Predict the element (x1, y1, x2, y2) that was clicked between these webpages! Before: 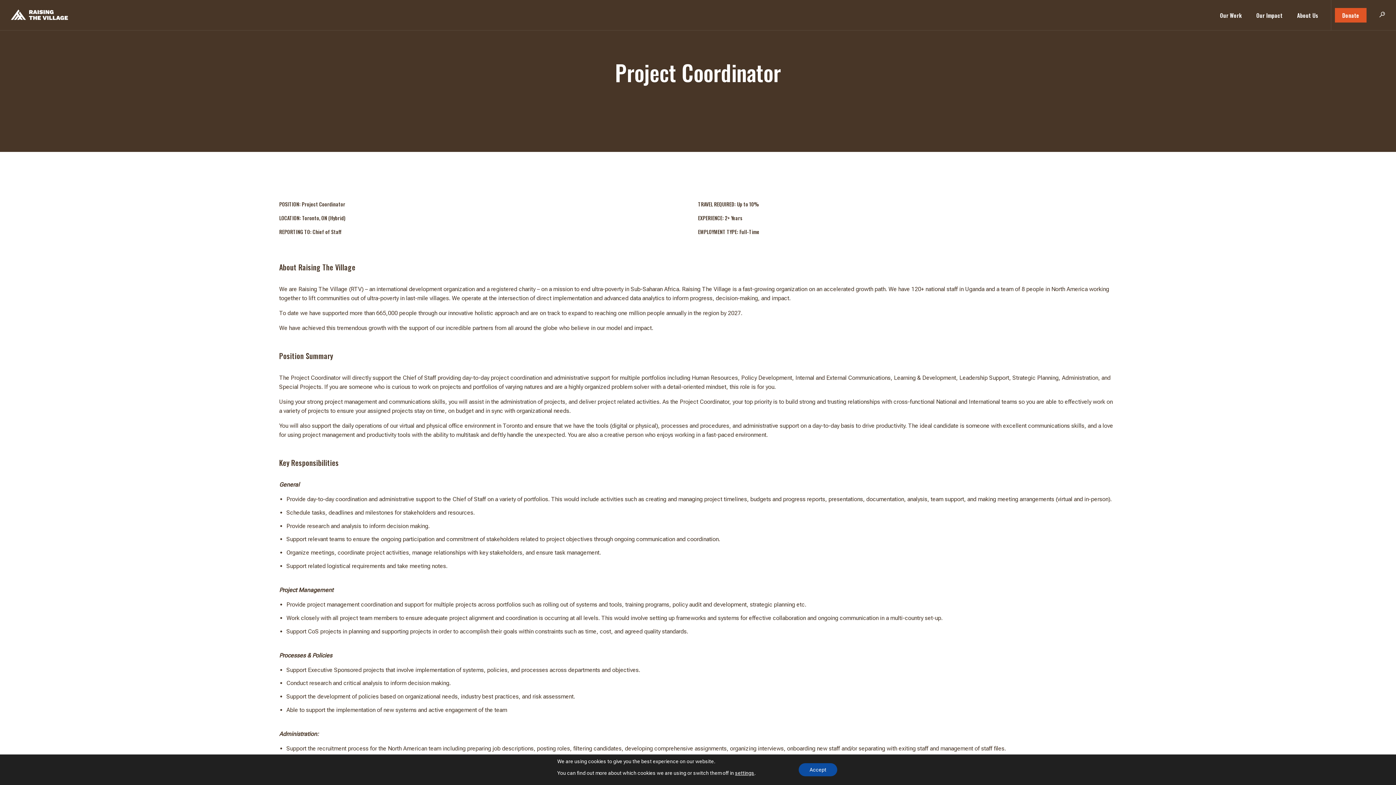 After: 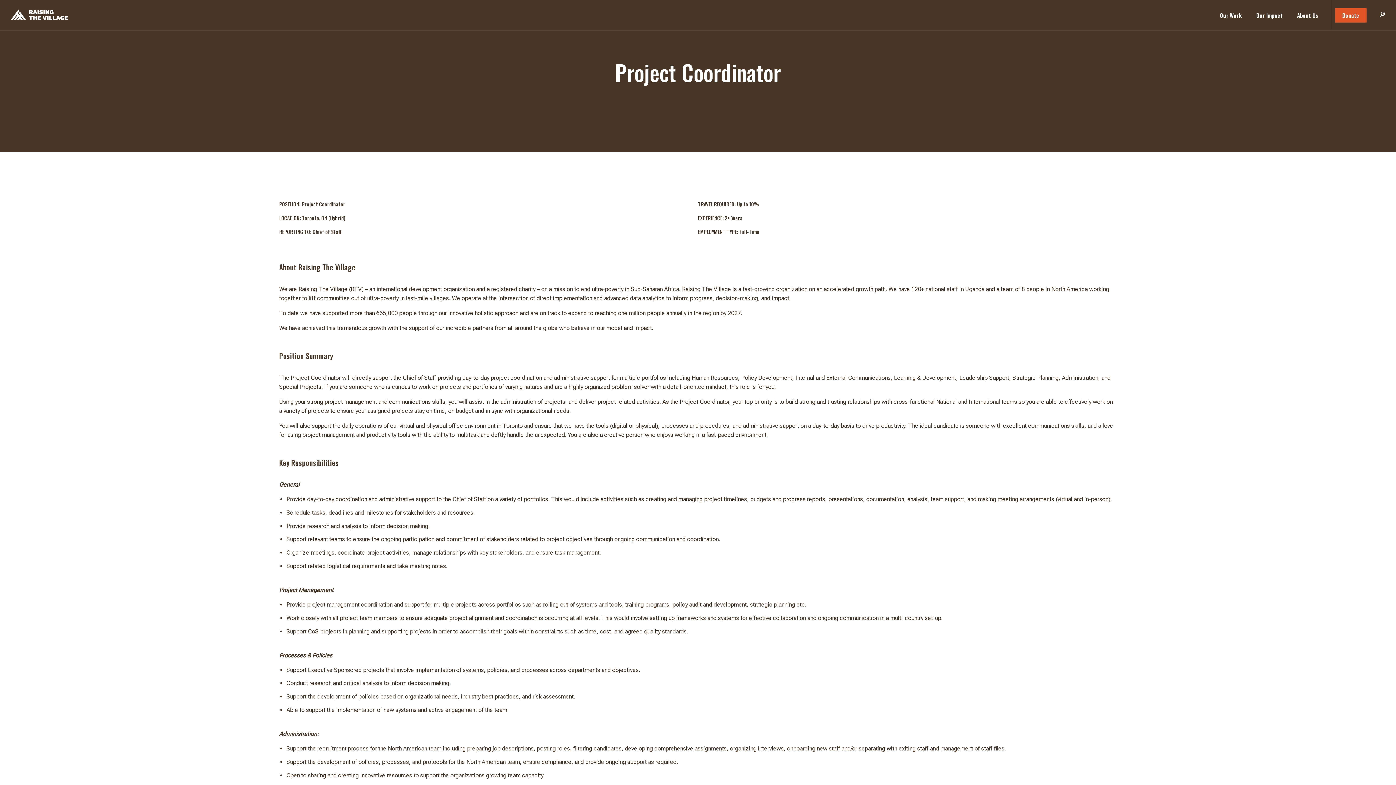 Action: label: Accept bbox: (798, 763, 837, 776)